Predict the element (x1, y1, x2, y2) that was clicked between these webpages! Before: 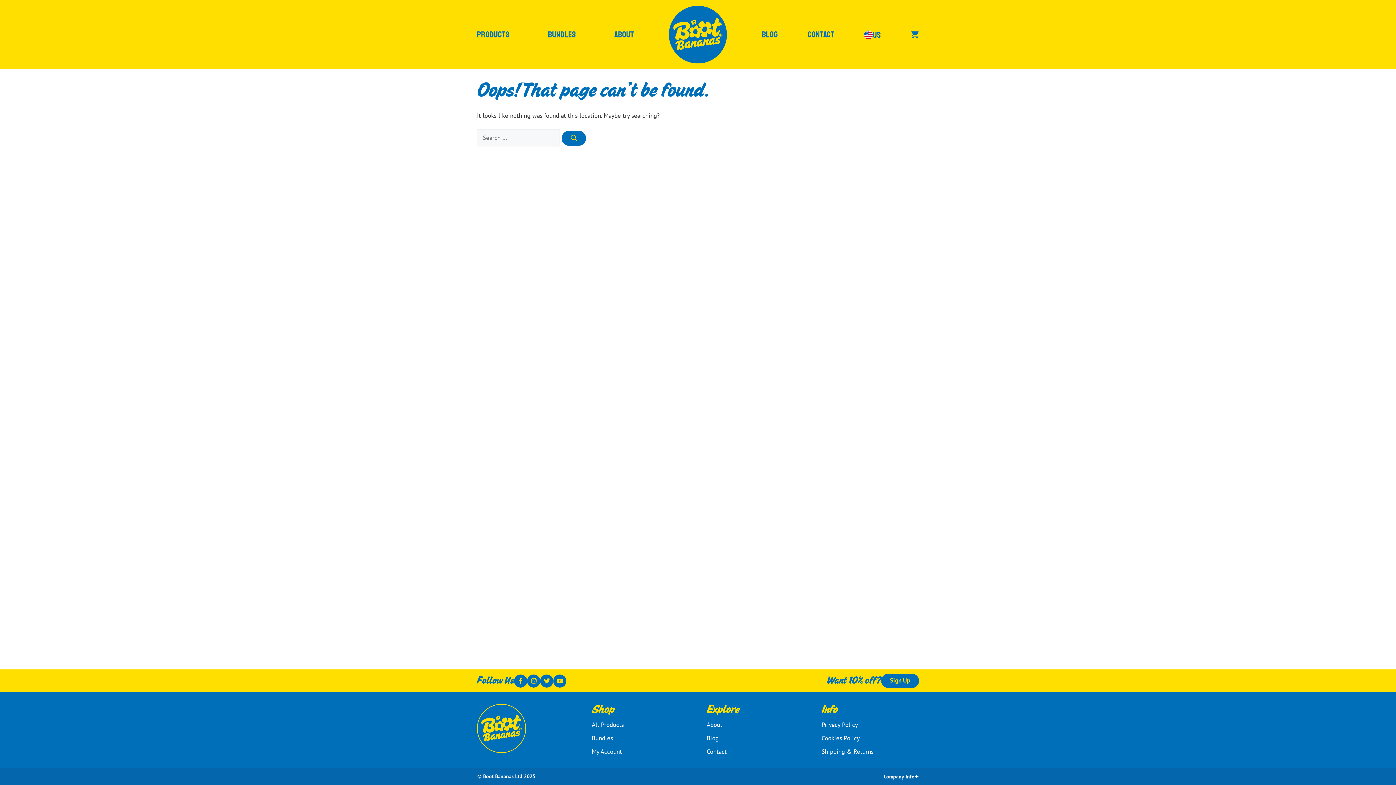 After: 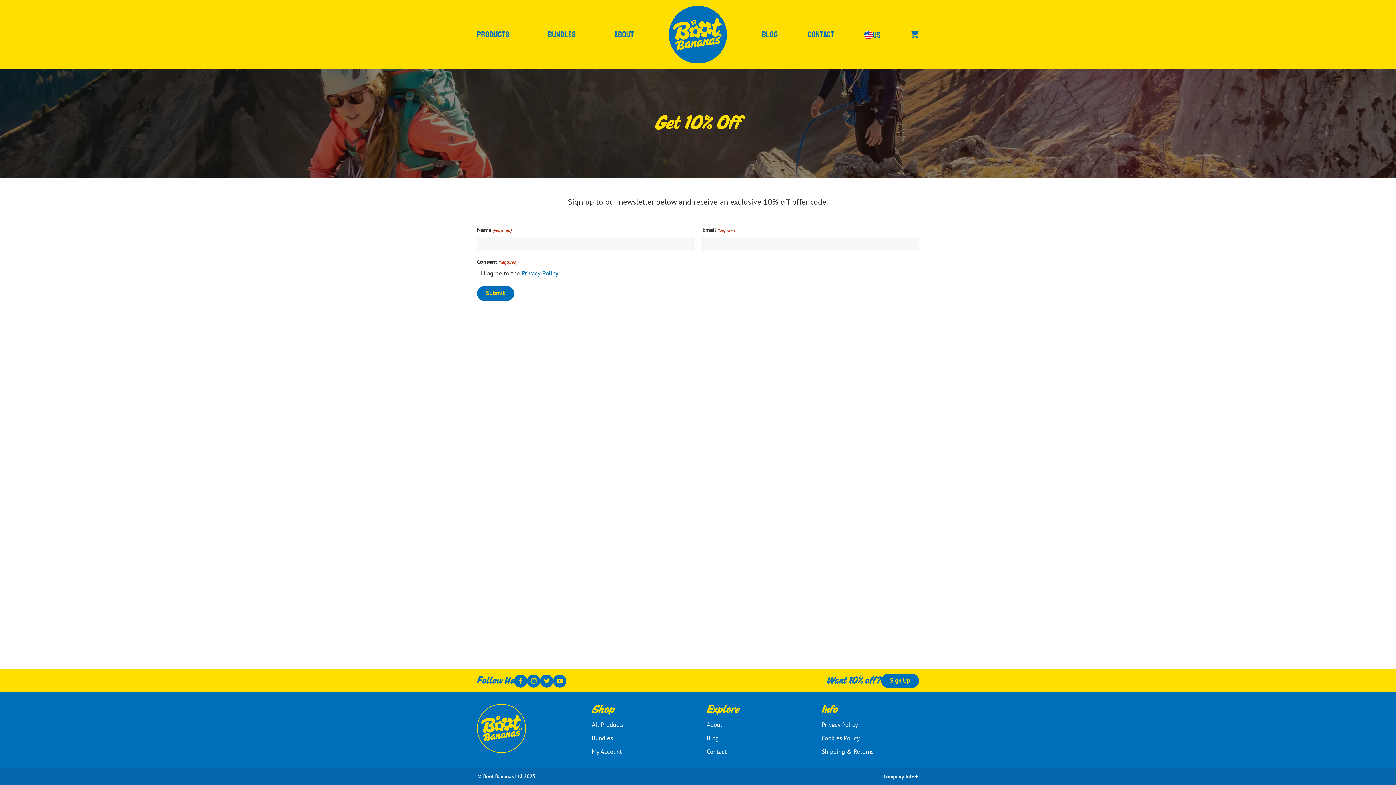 Action: label: Sign Up bbox: (881, 674, 919, 688)